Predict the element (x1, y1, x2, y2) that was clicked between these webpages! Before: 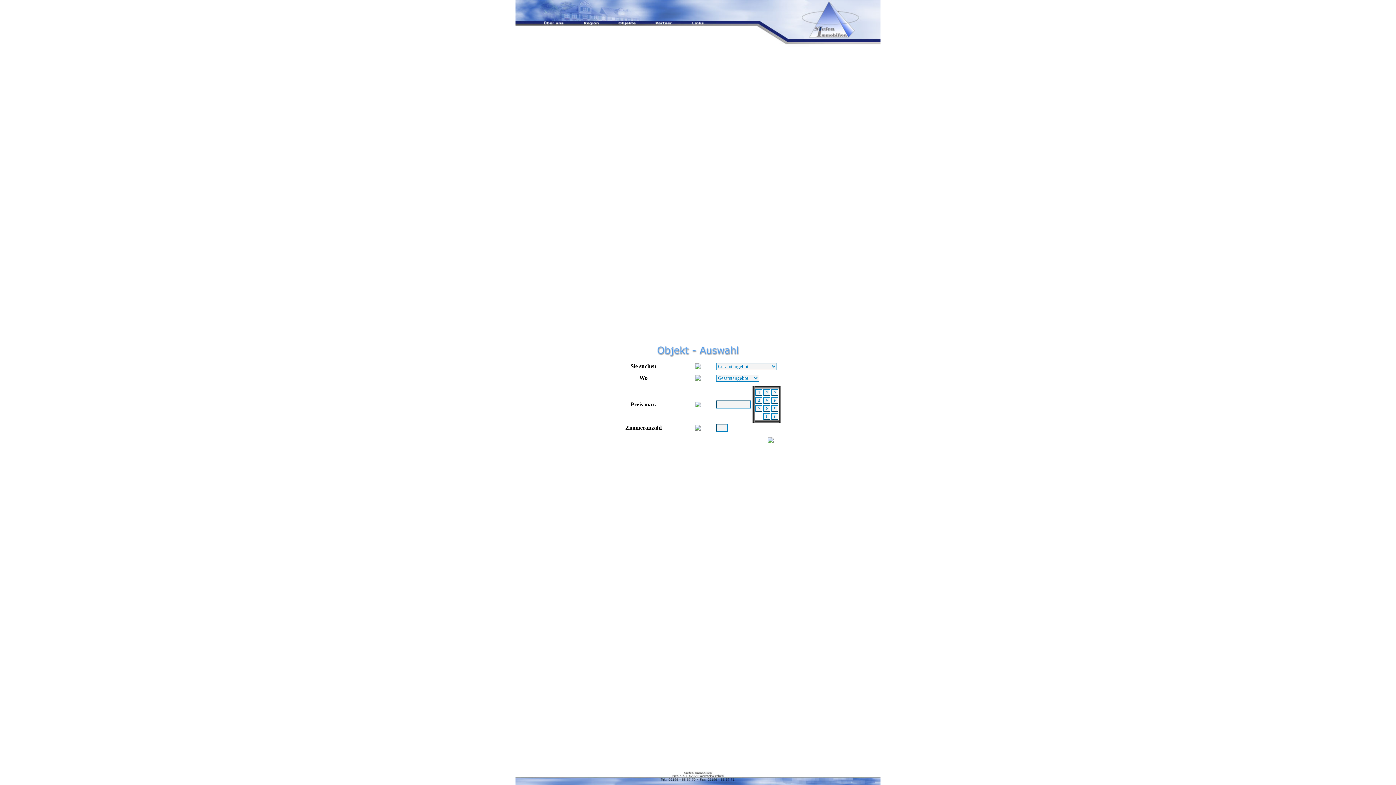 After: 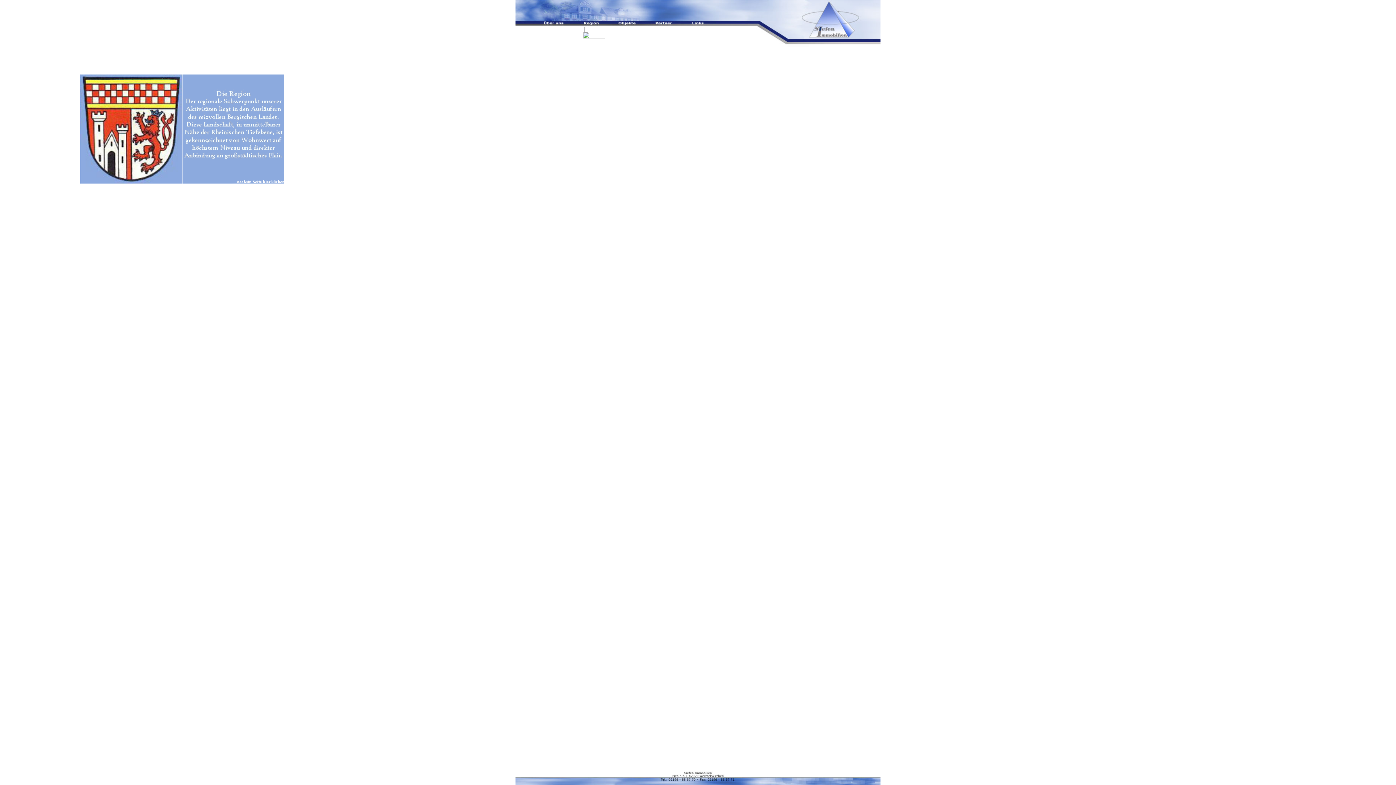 Action: bbox: (579, 21, 599, 27)